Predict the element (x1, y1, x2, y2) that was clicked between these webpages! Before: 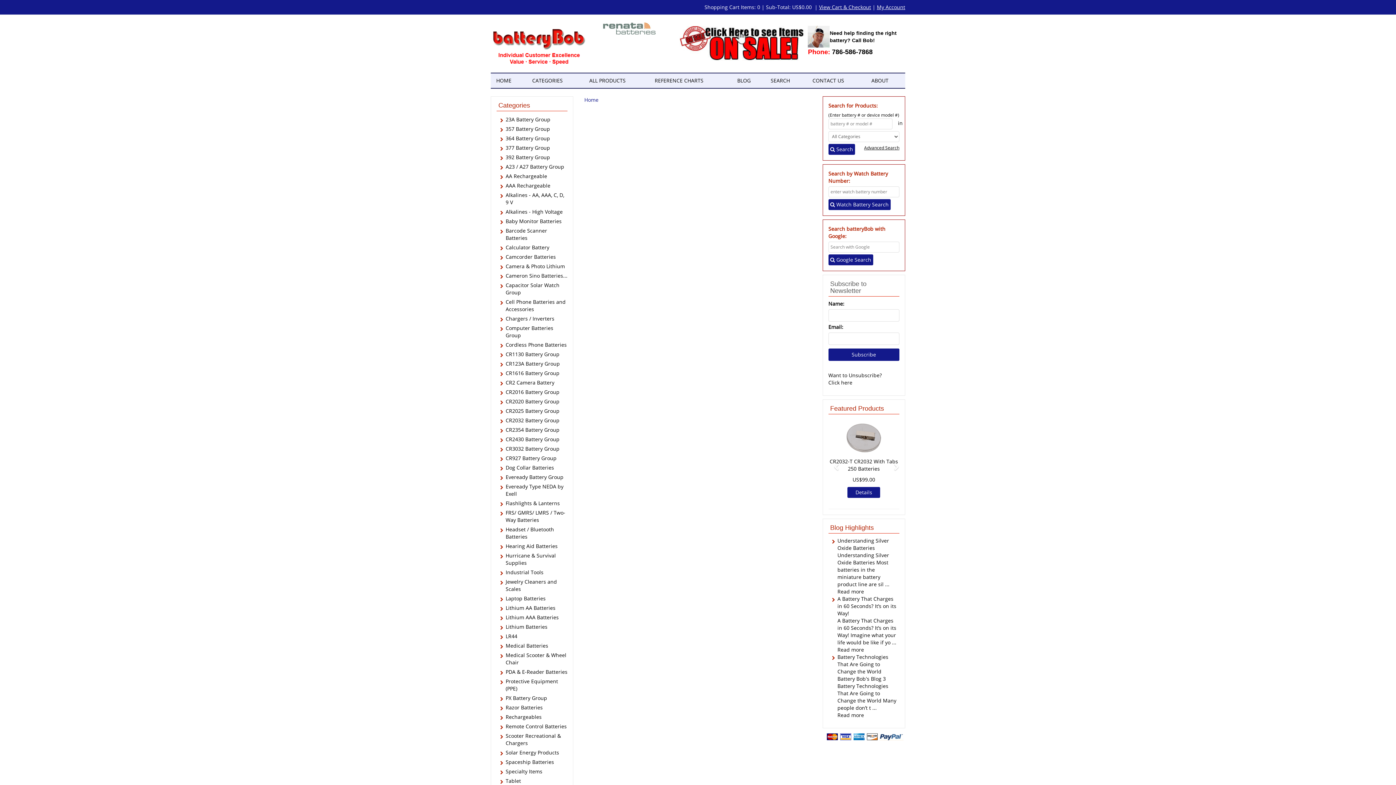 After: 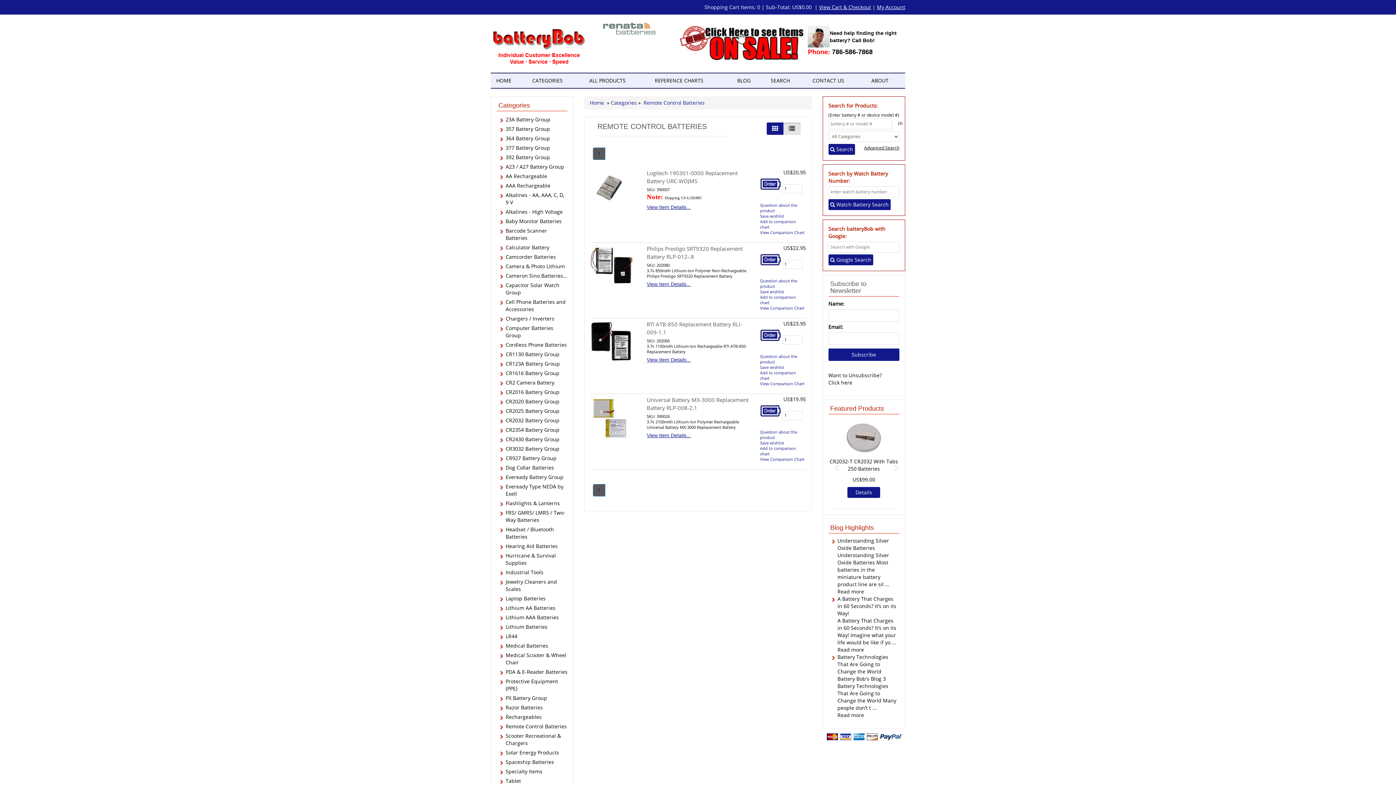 Action: label: Remote Control Batteries bbox: (505, 722, 567, 731)